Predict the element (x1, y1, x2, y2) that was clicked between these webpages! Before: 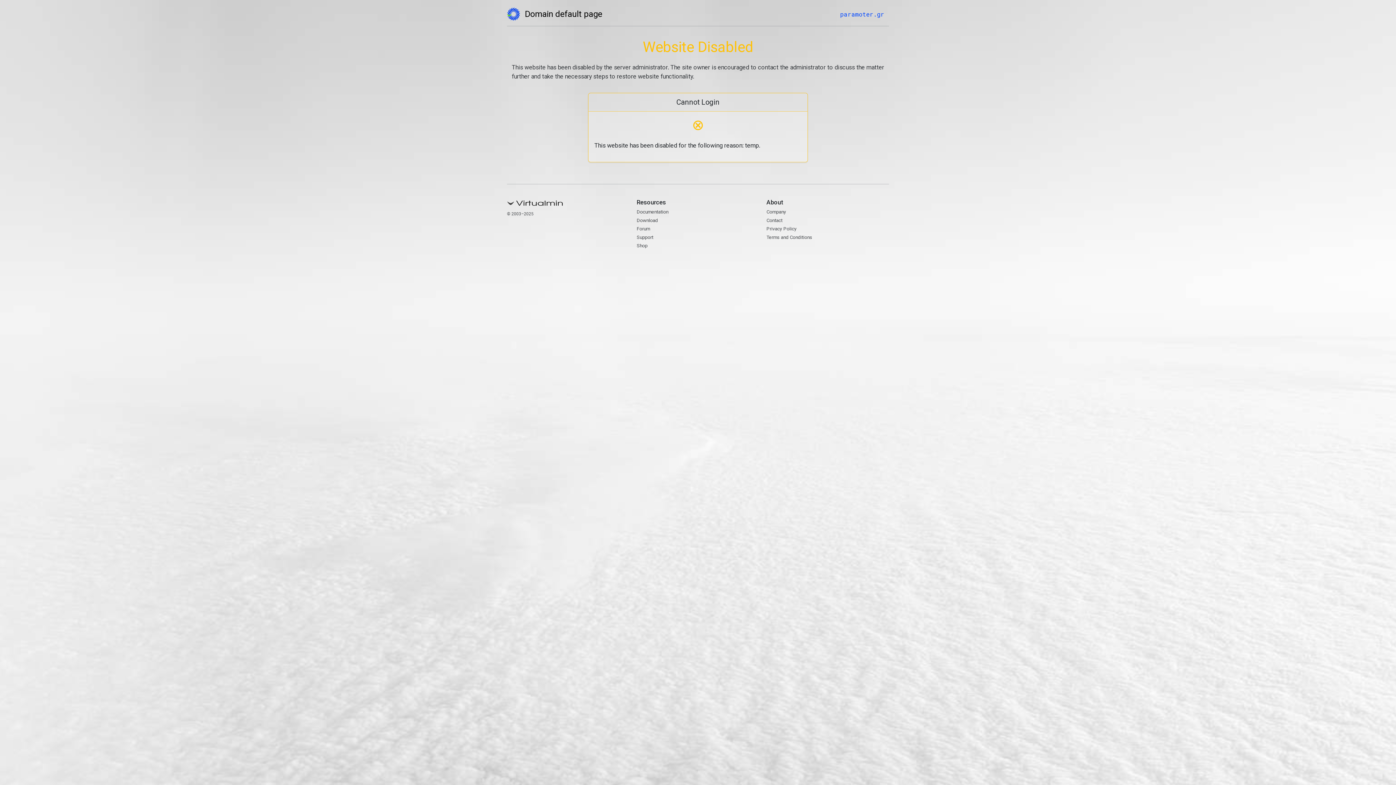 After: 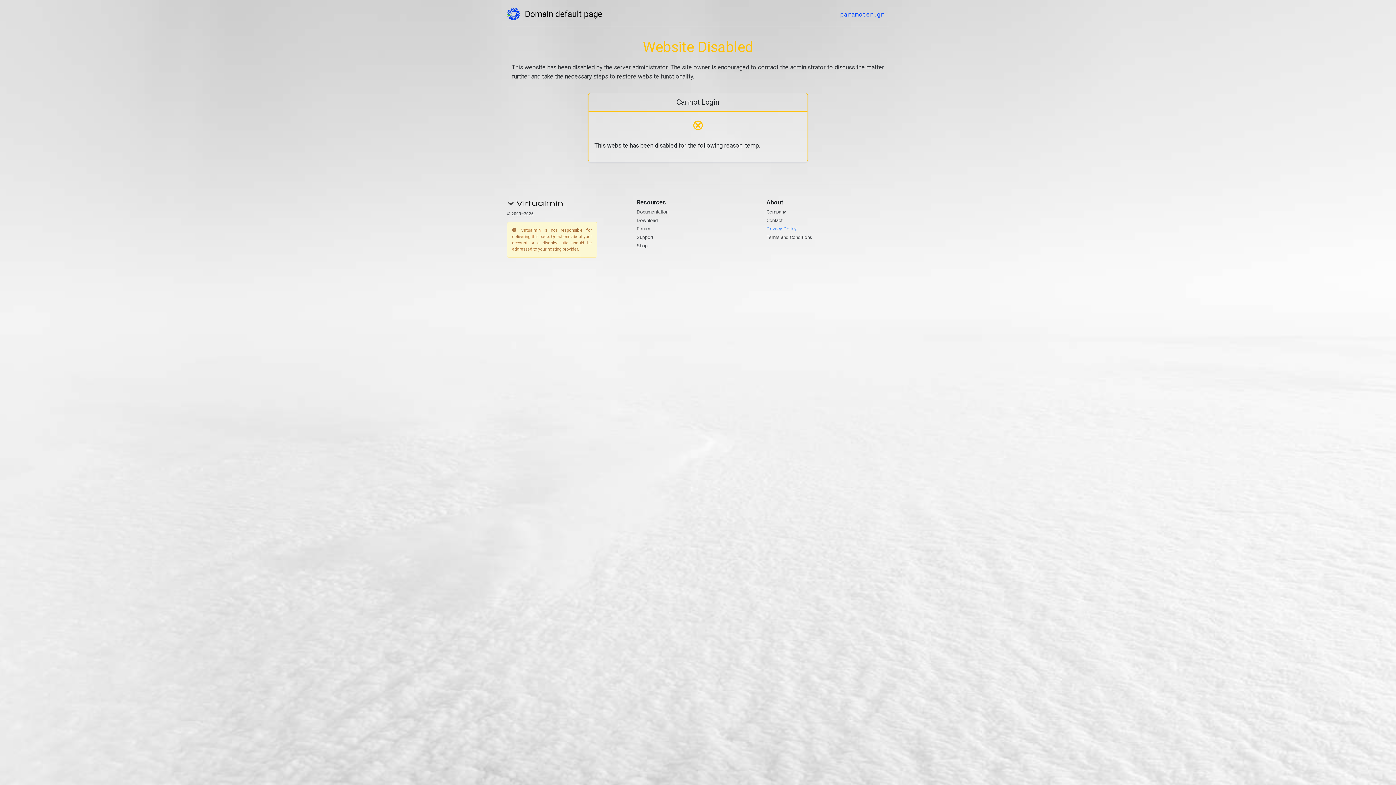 Action: bbox: (766, 226, 796, 231) label: Privacy Policy